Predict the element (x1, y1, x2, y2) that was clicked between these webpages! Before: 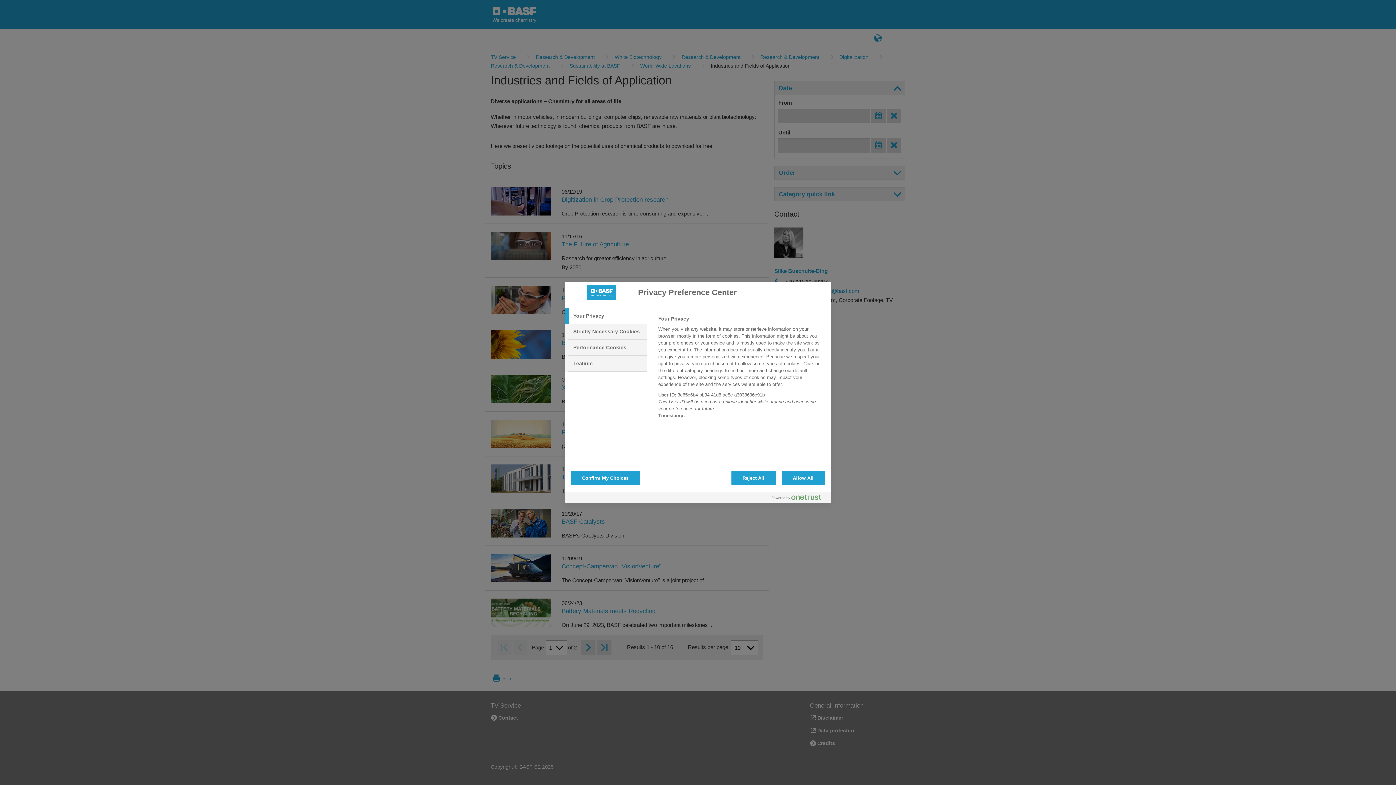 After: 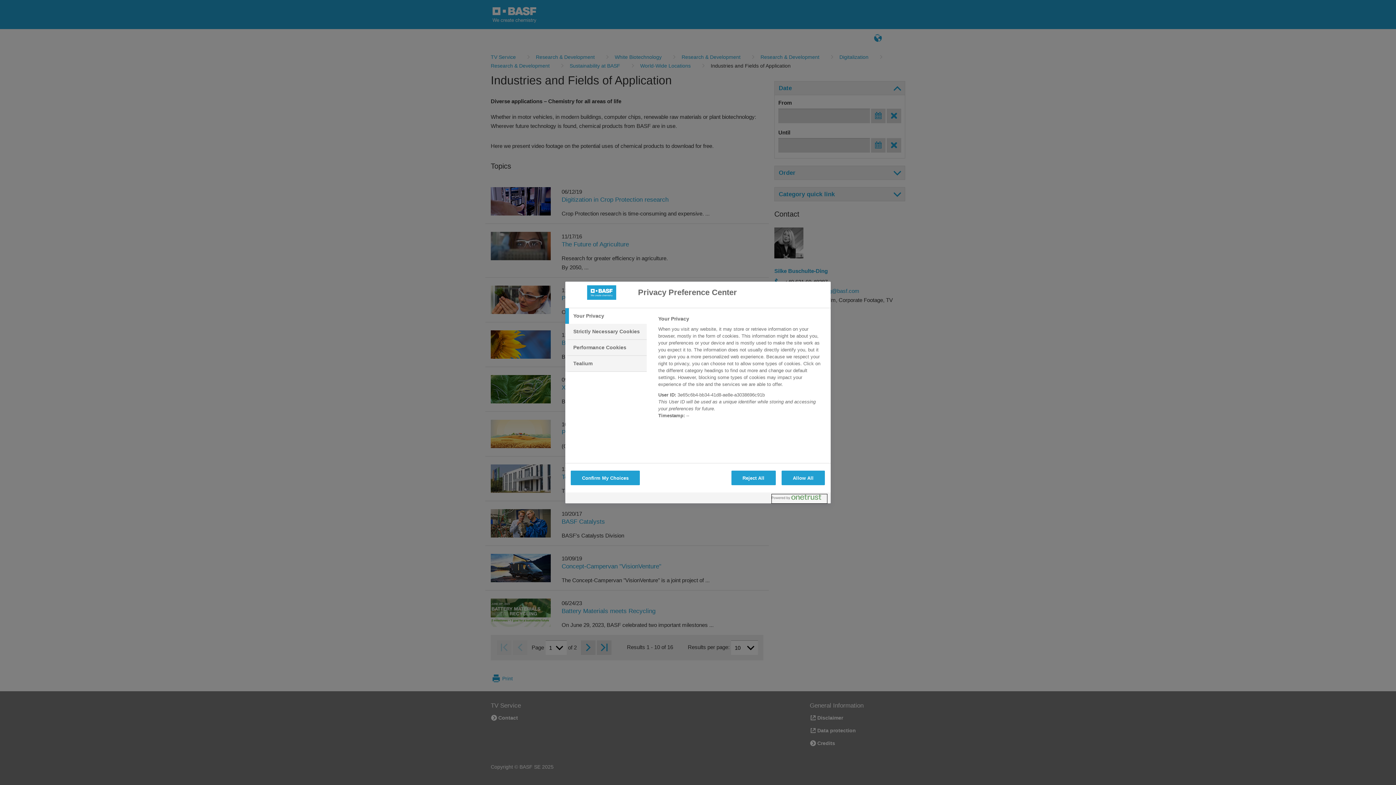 Action: bbox: (772, 494, 827, 503) label: Powered by OneTrust Opens in a new Tab